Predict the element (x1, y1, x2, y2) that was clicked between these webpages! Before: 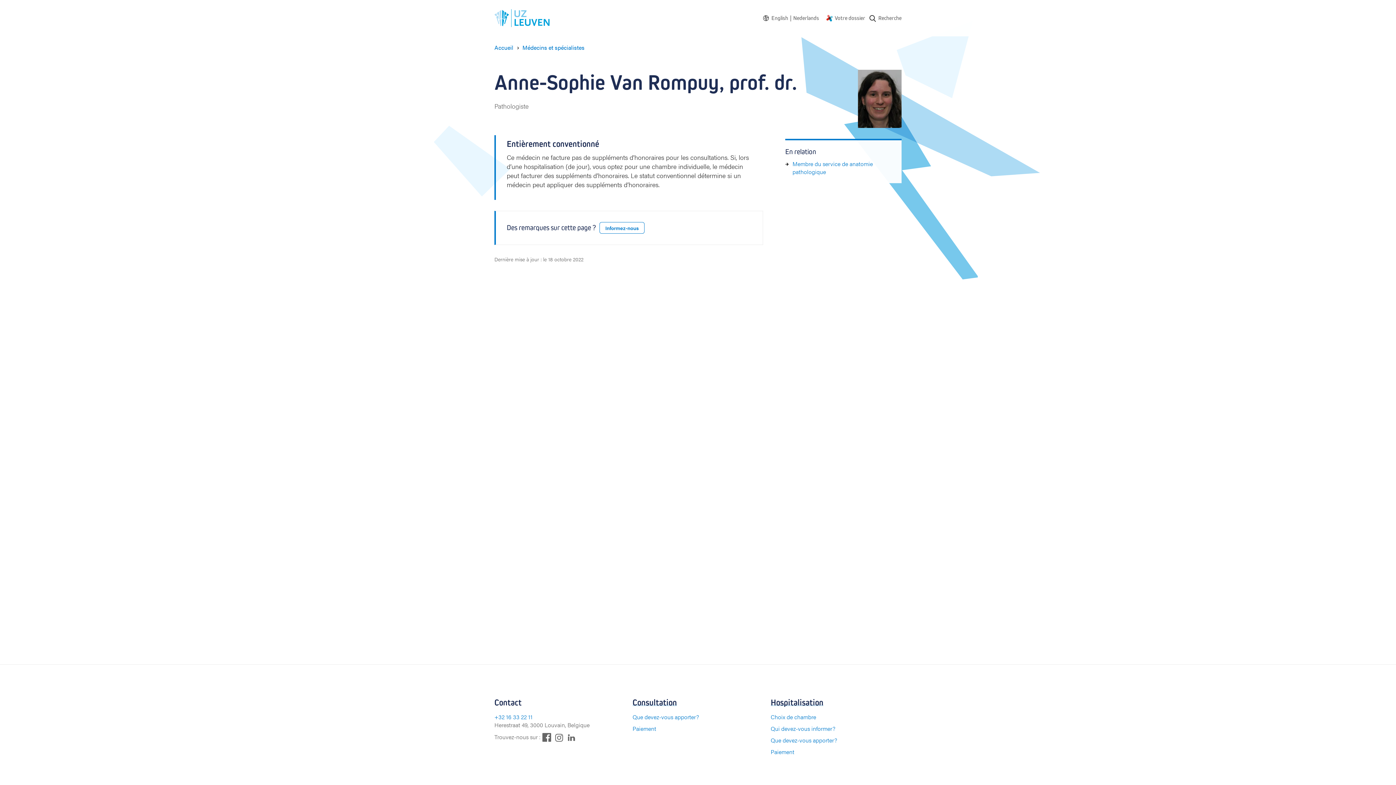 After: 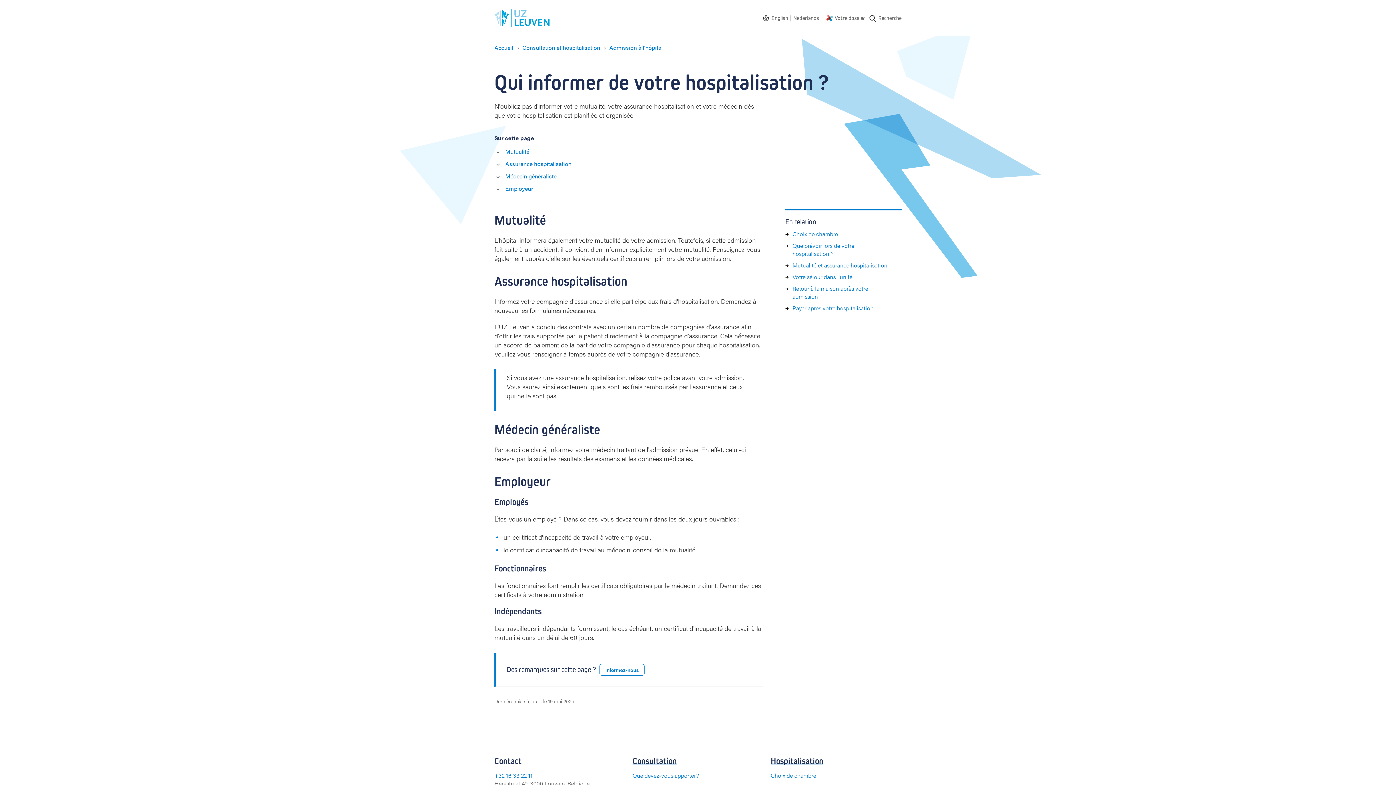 Action: bbox: (770, 724, 835, 733) label: Qui devez-vous informer?